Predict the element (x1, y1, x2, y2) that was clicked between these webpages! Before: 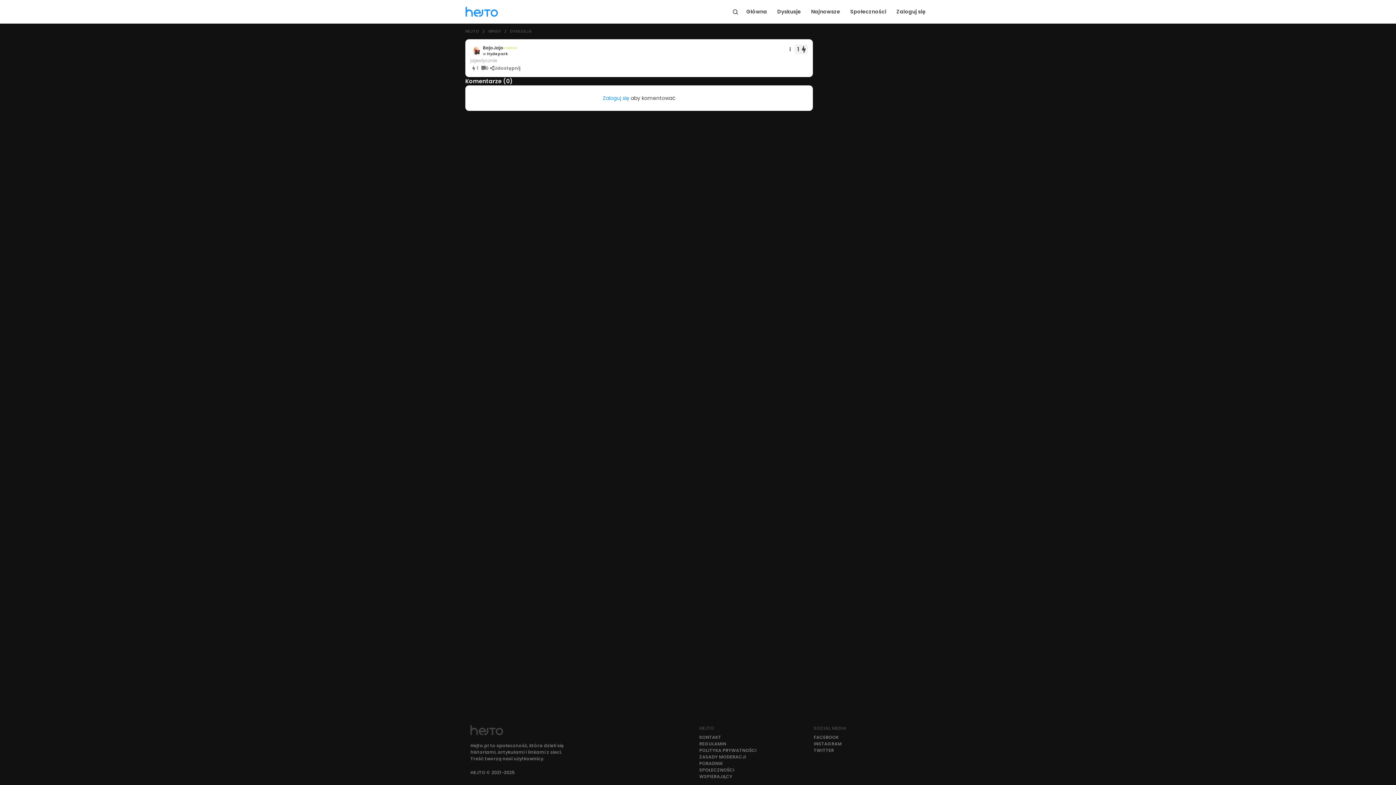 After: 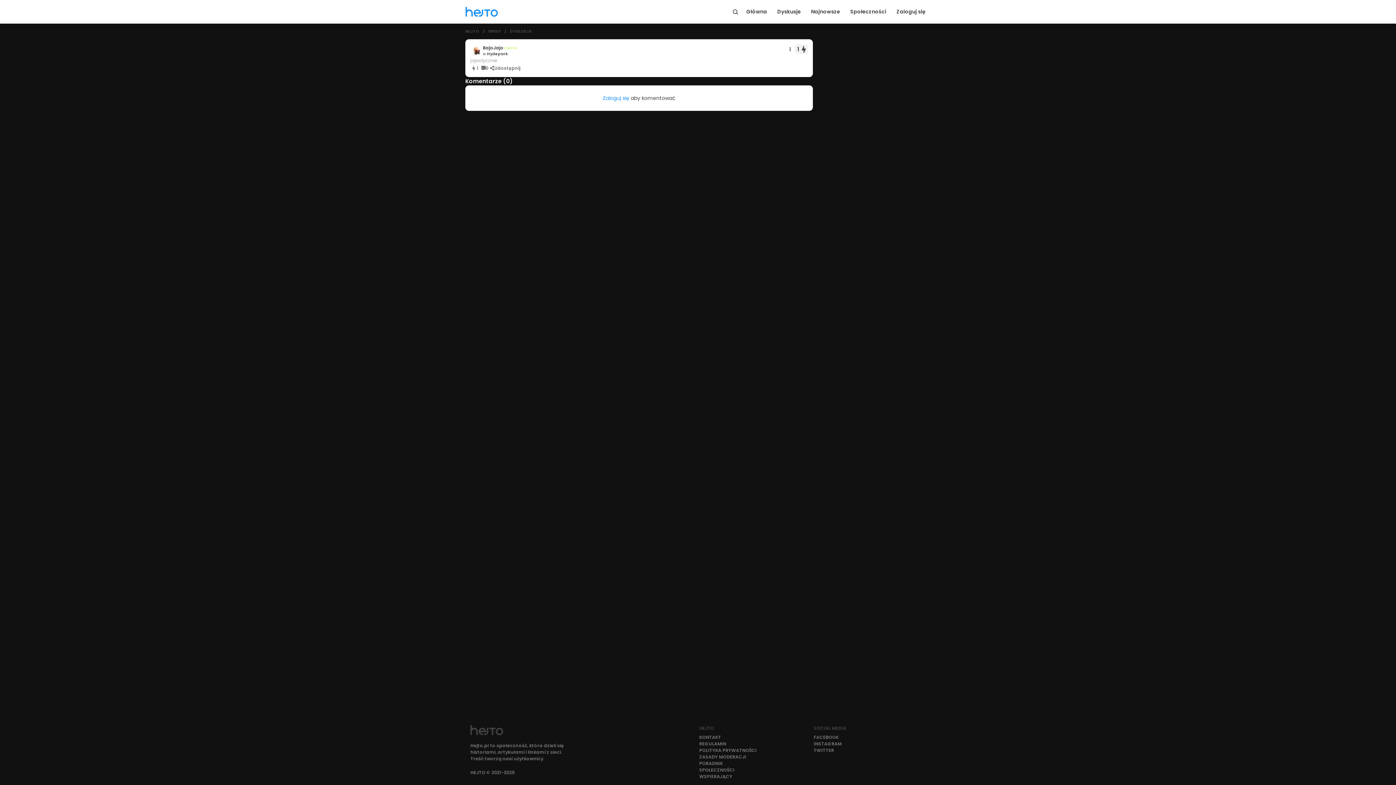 Action: label: 1 bbox: (476, 64, 481, 71)